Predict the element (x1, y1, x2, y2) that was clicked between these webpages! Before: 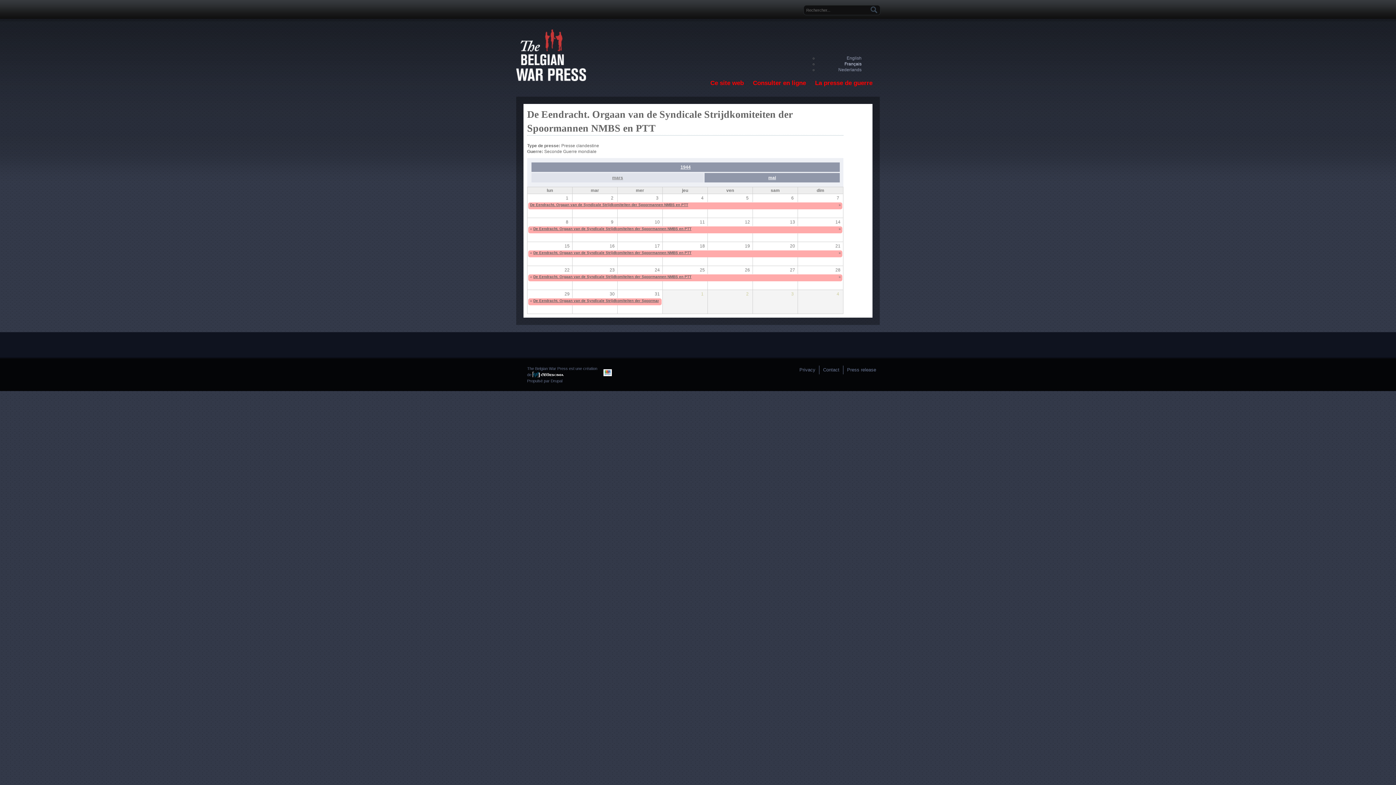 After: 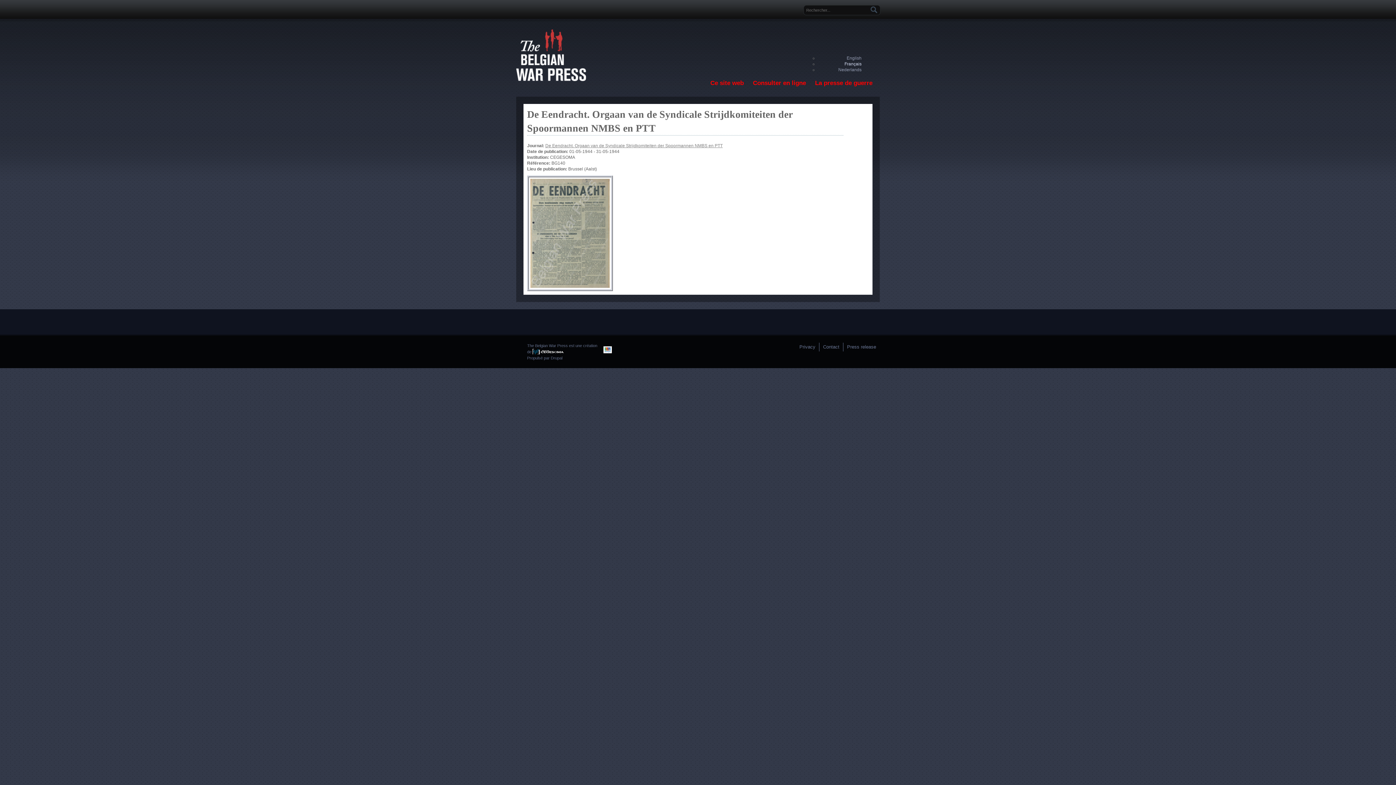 Action: bbox: (533, 250, 691, 254) label: De Eendracht. Orgaan van de Syndicale Strijdkomiteiten der Spoormannen NMBS en PTT